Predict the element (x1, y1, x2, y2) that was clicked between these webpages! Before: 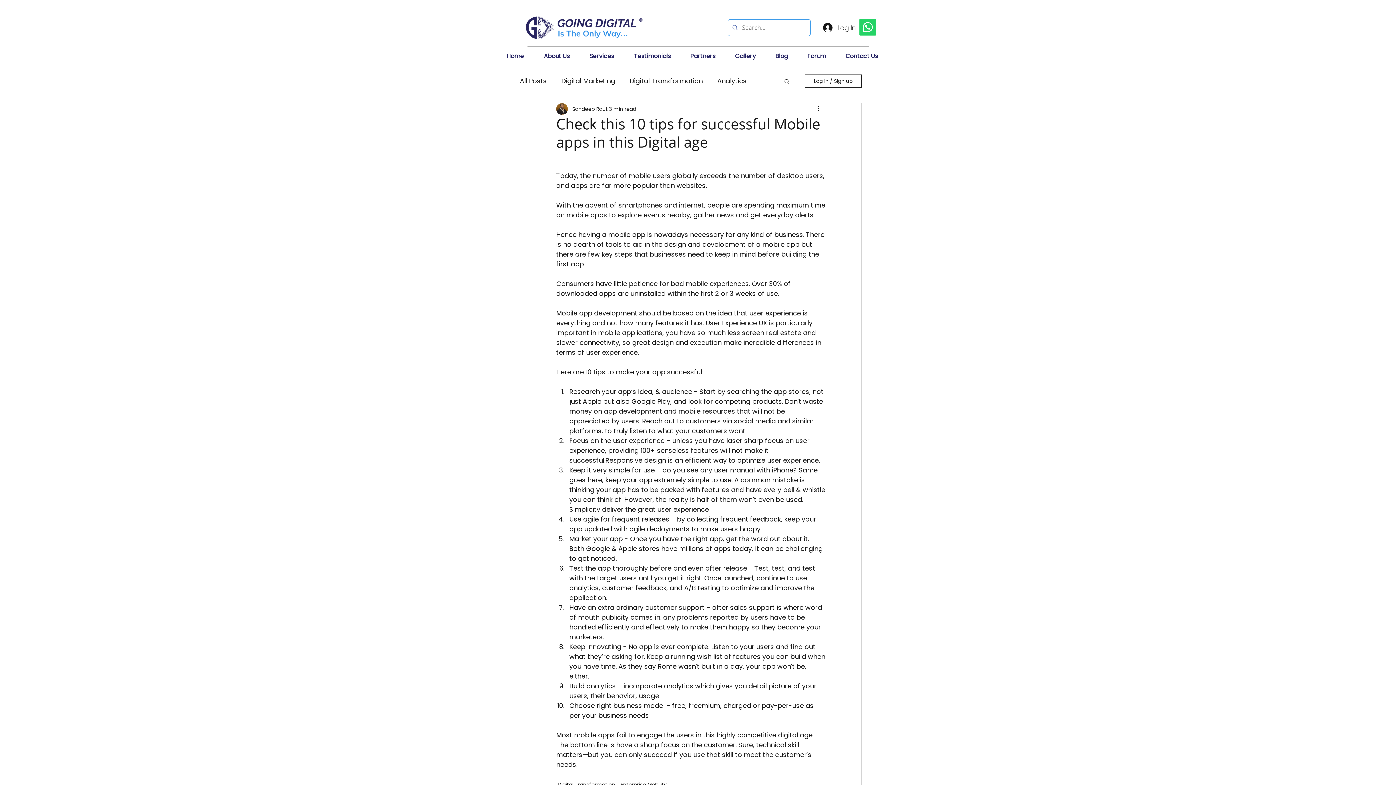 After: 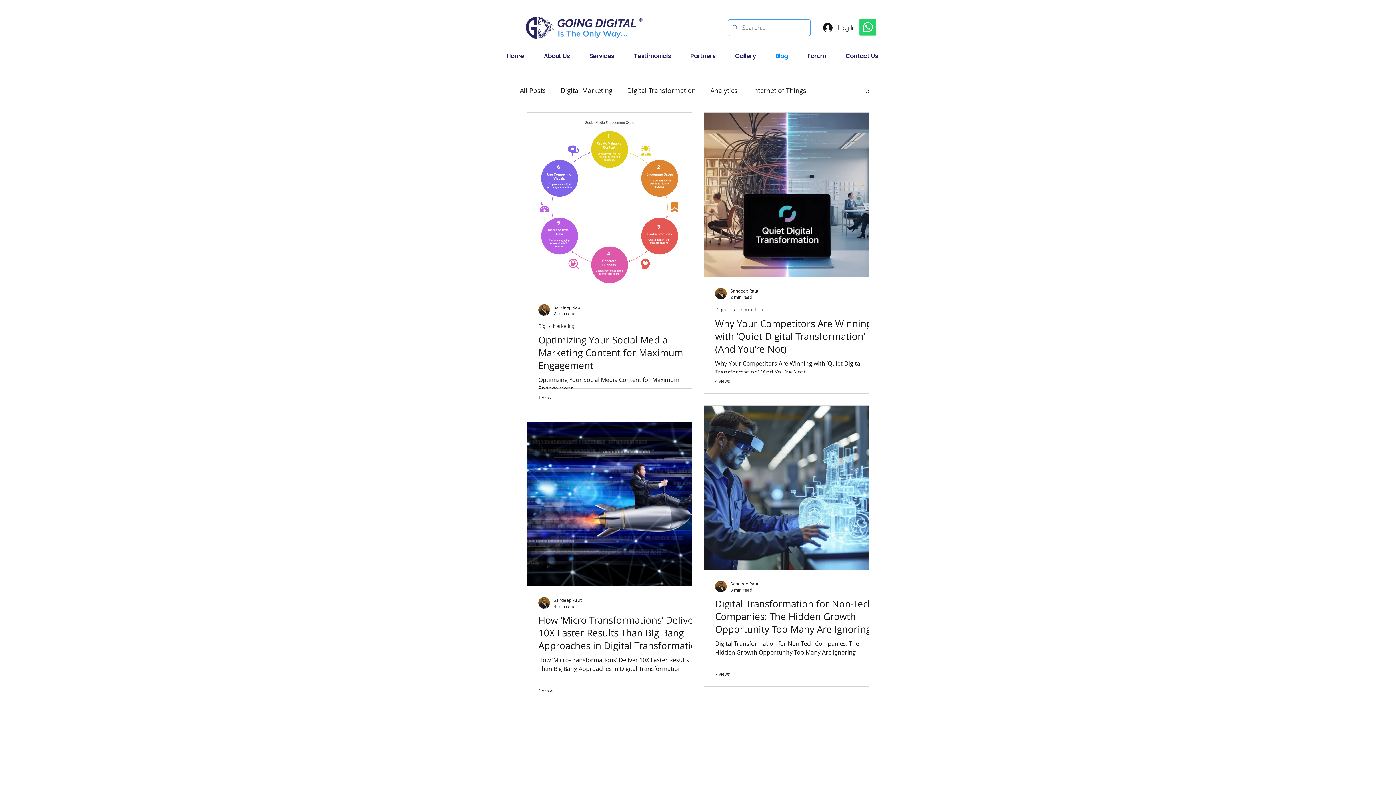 Action: bbox: (772, 50, 804, 61) label: Blog